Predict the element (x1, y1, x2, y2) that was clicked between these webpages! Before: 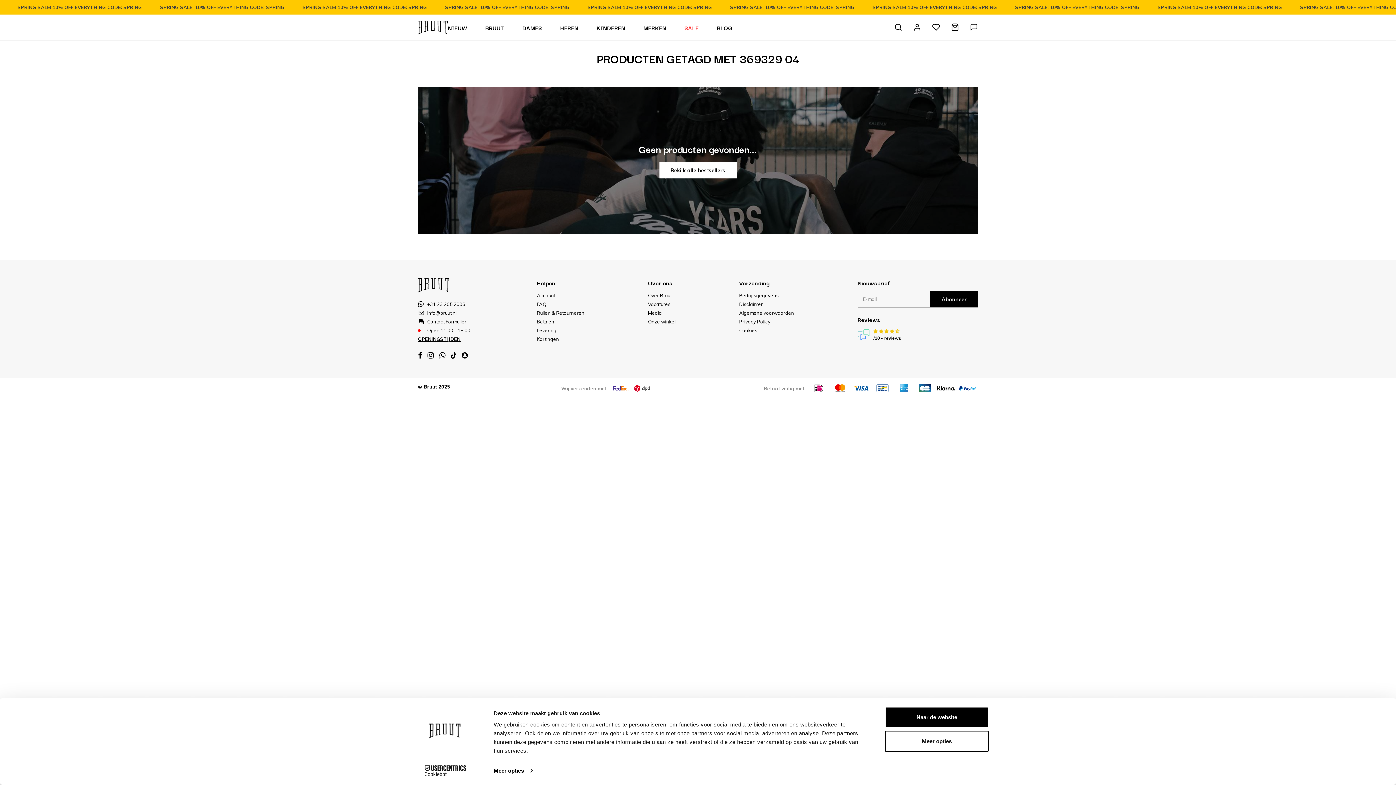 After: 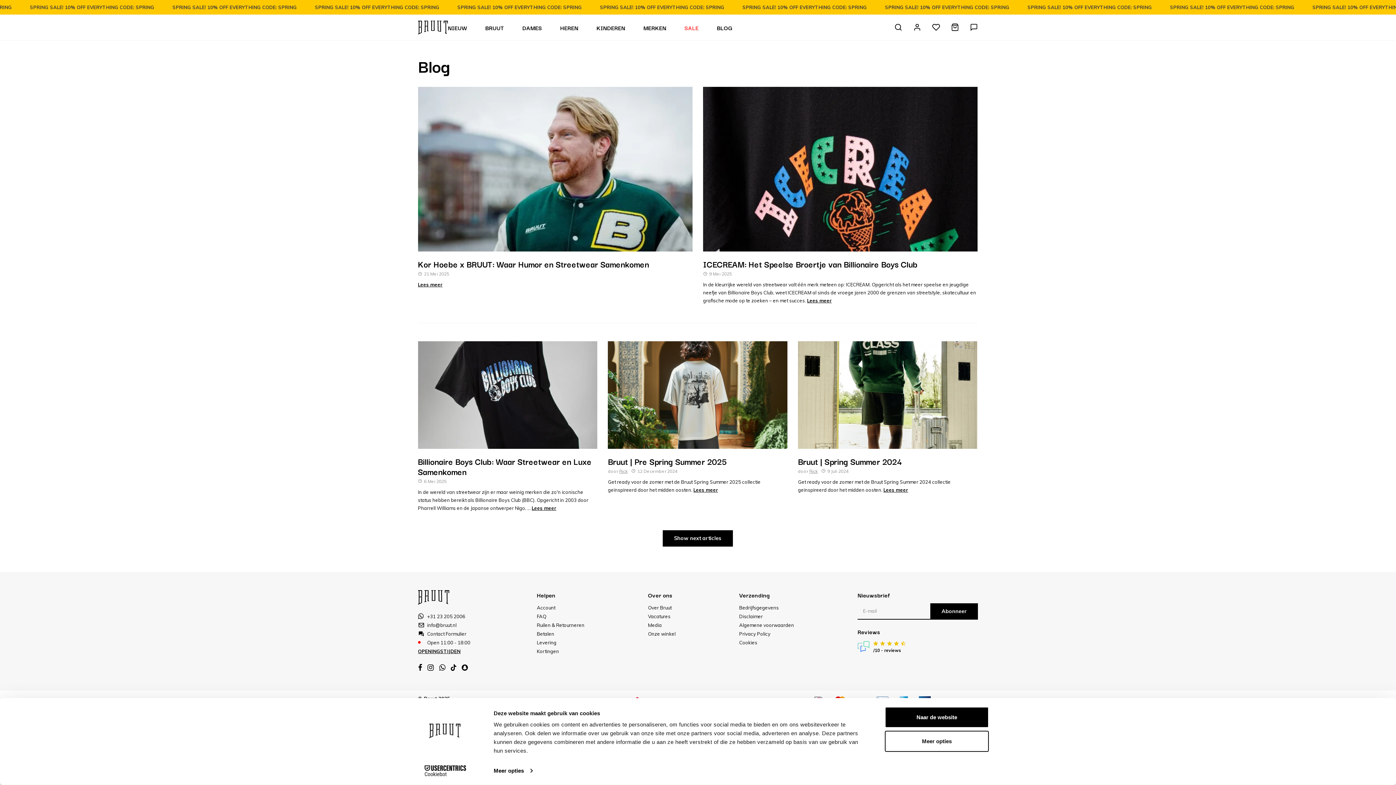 Action: bbox: (717, 22, 732, 32) label: BLOG